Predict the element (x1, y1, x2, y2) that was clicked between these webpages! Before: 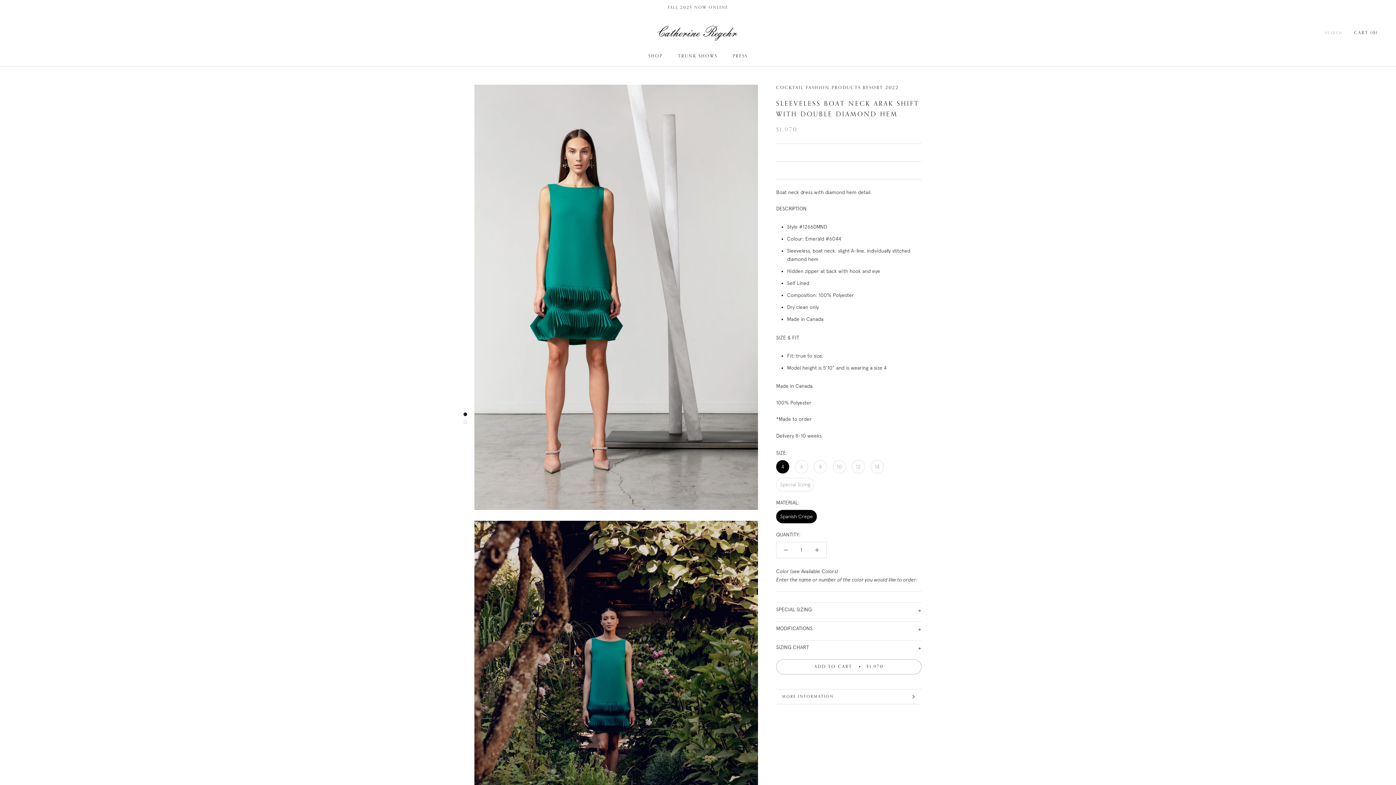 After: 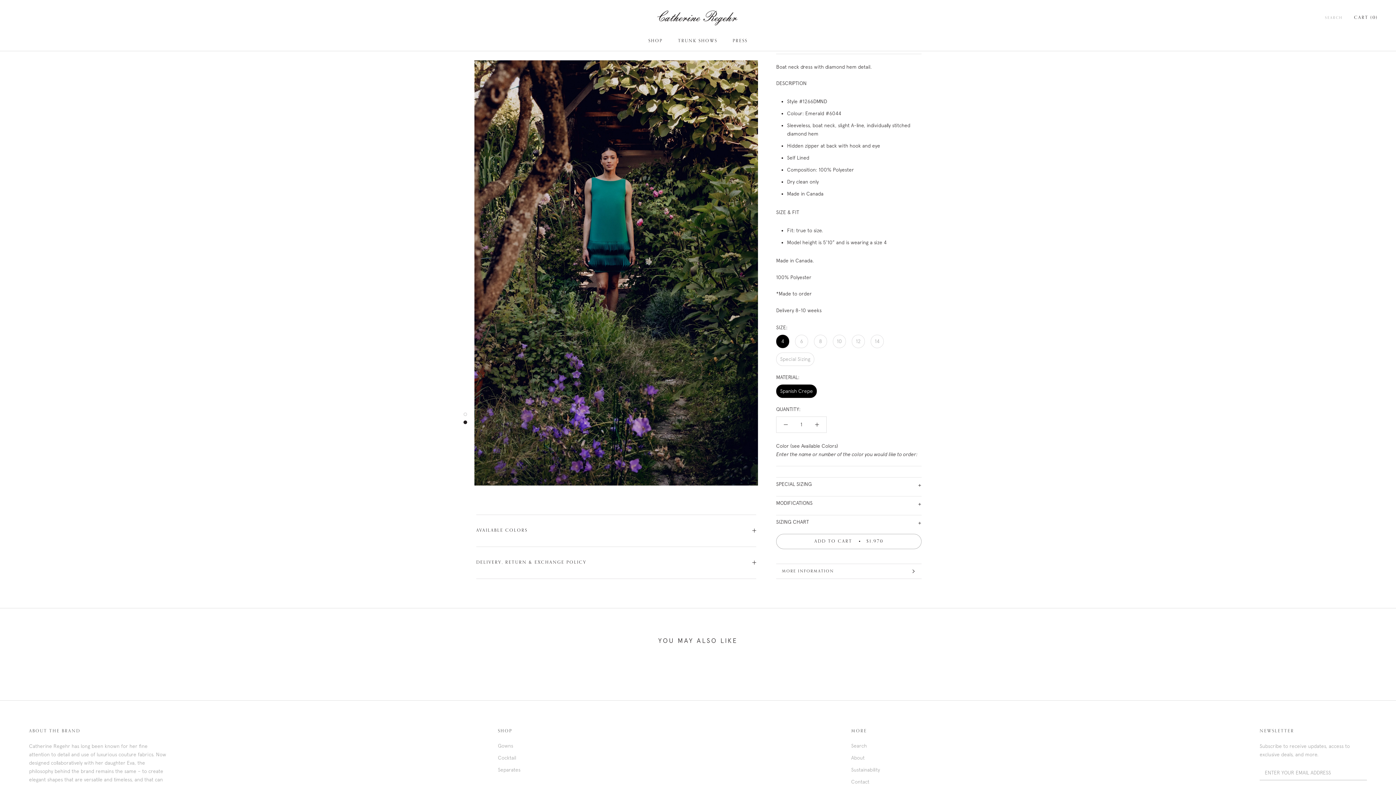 Action: bbox: (463, 420, 467, 424)